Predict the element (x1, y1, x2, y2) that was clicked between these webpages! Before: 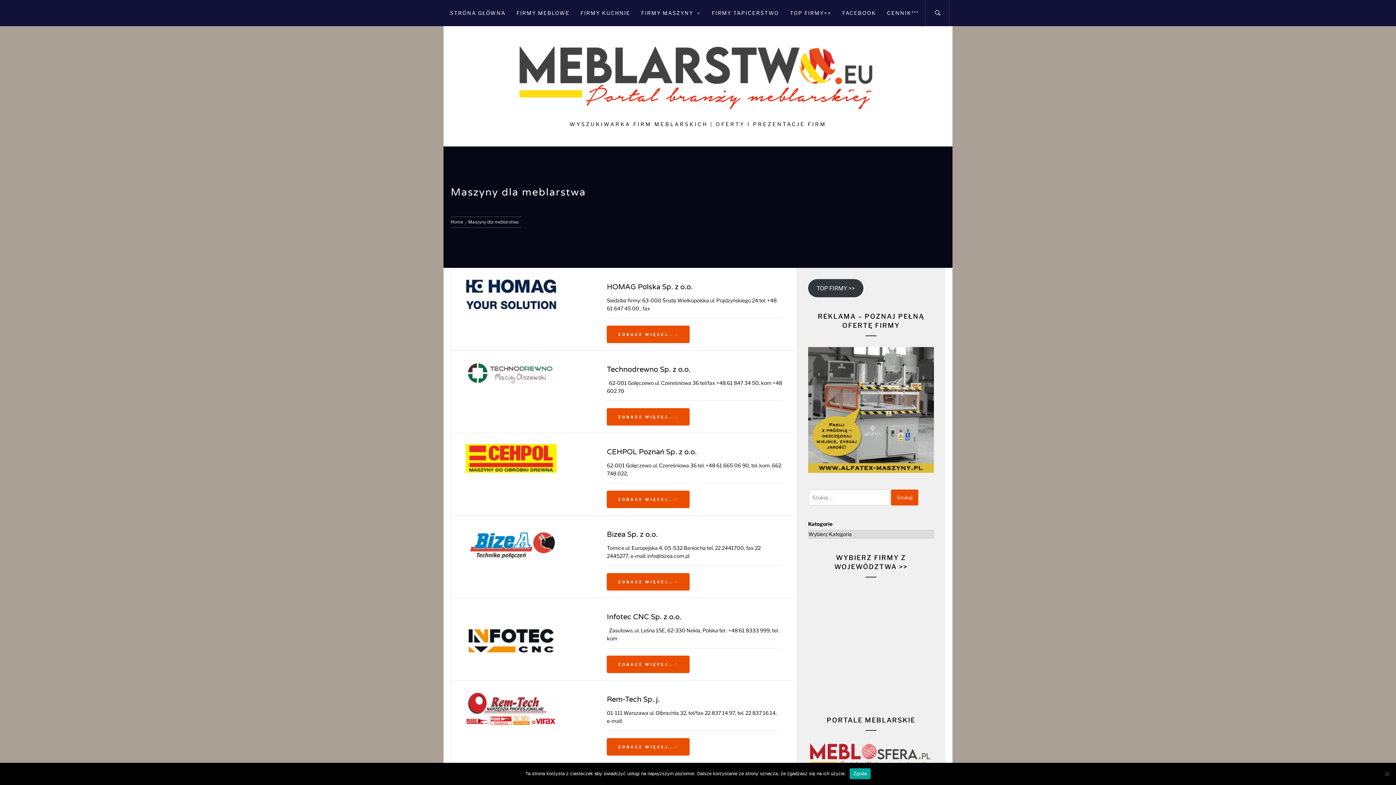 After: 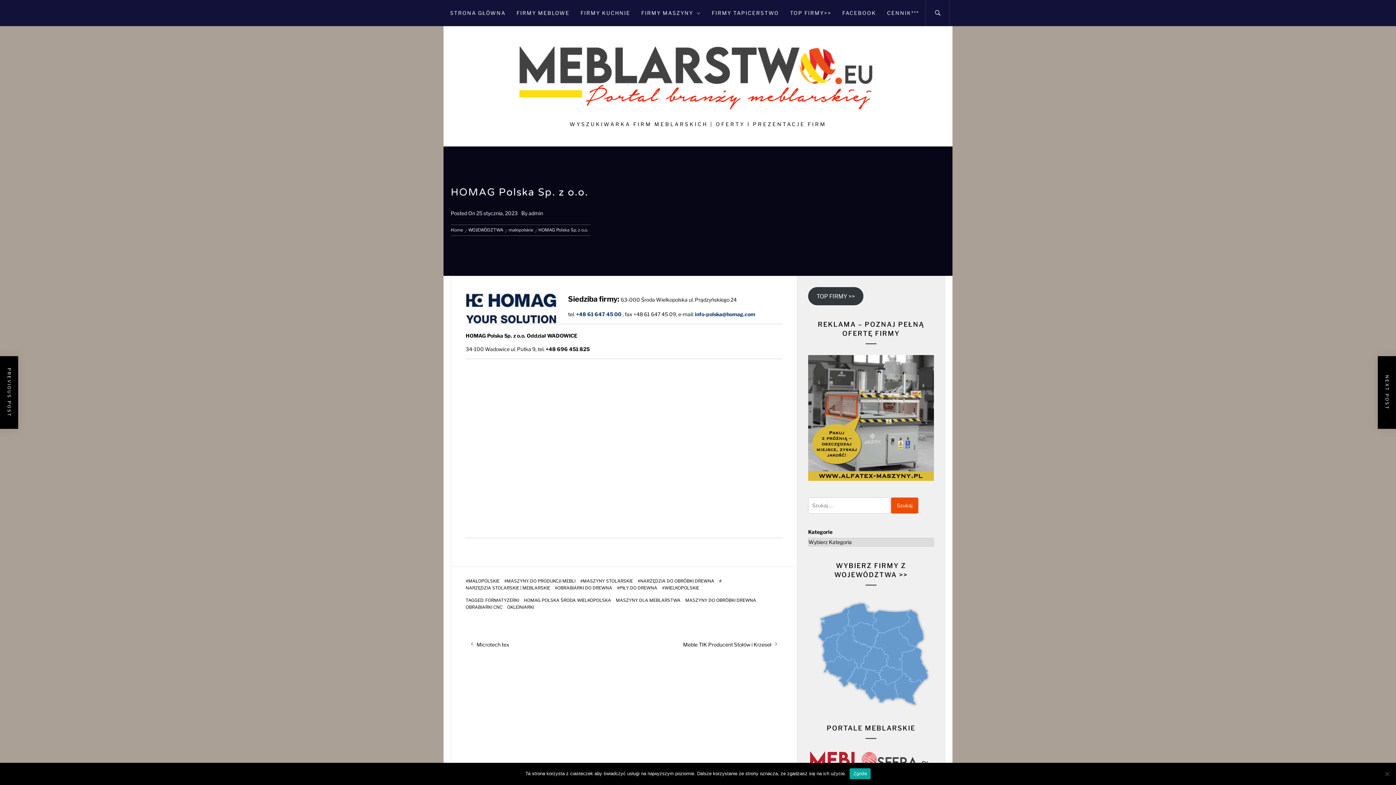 Action: bbox: (465, 279, 592, 309)